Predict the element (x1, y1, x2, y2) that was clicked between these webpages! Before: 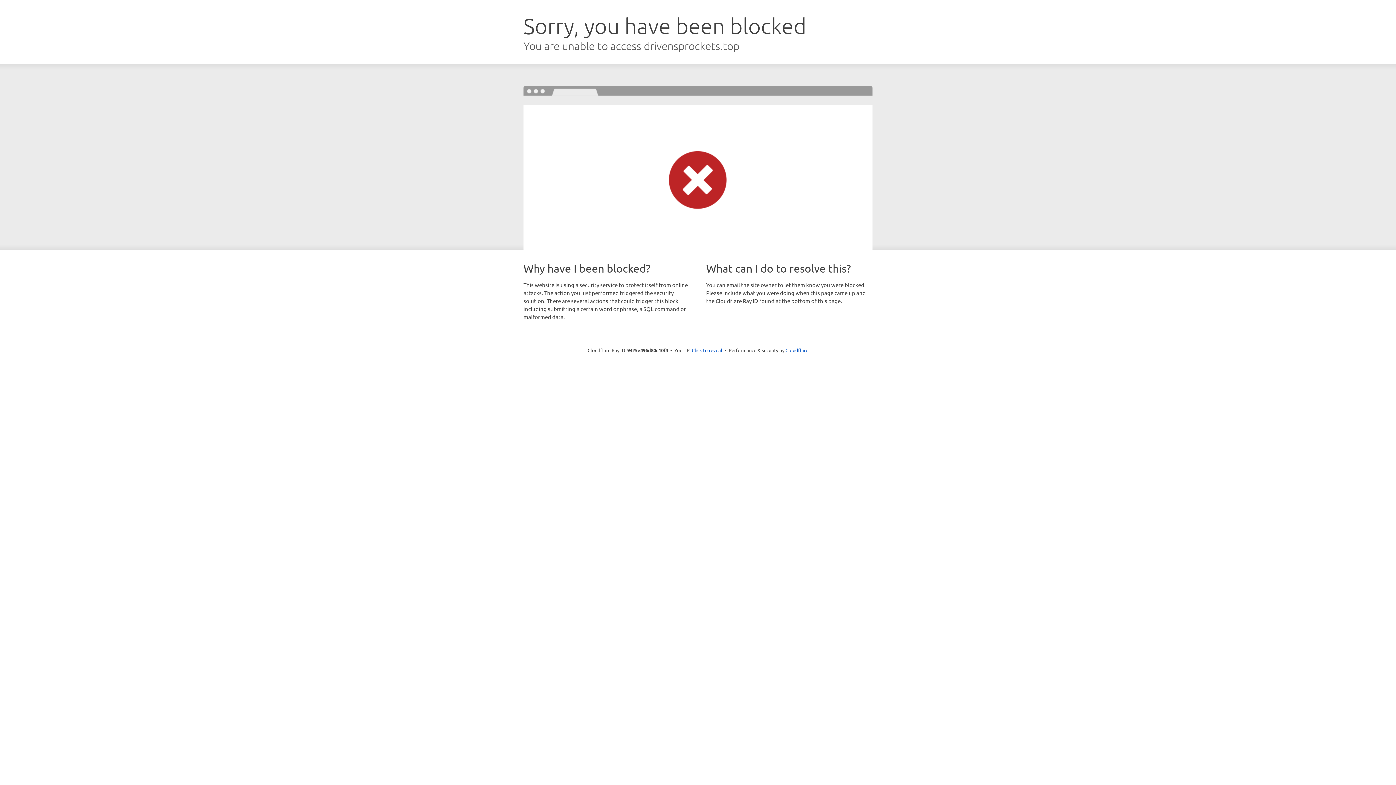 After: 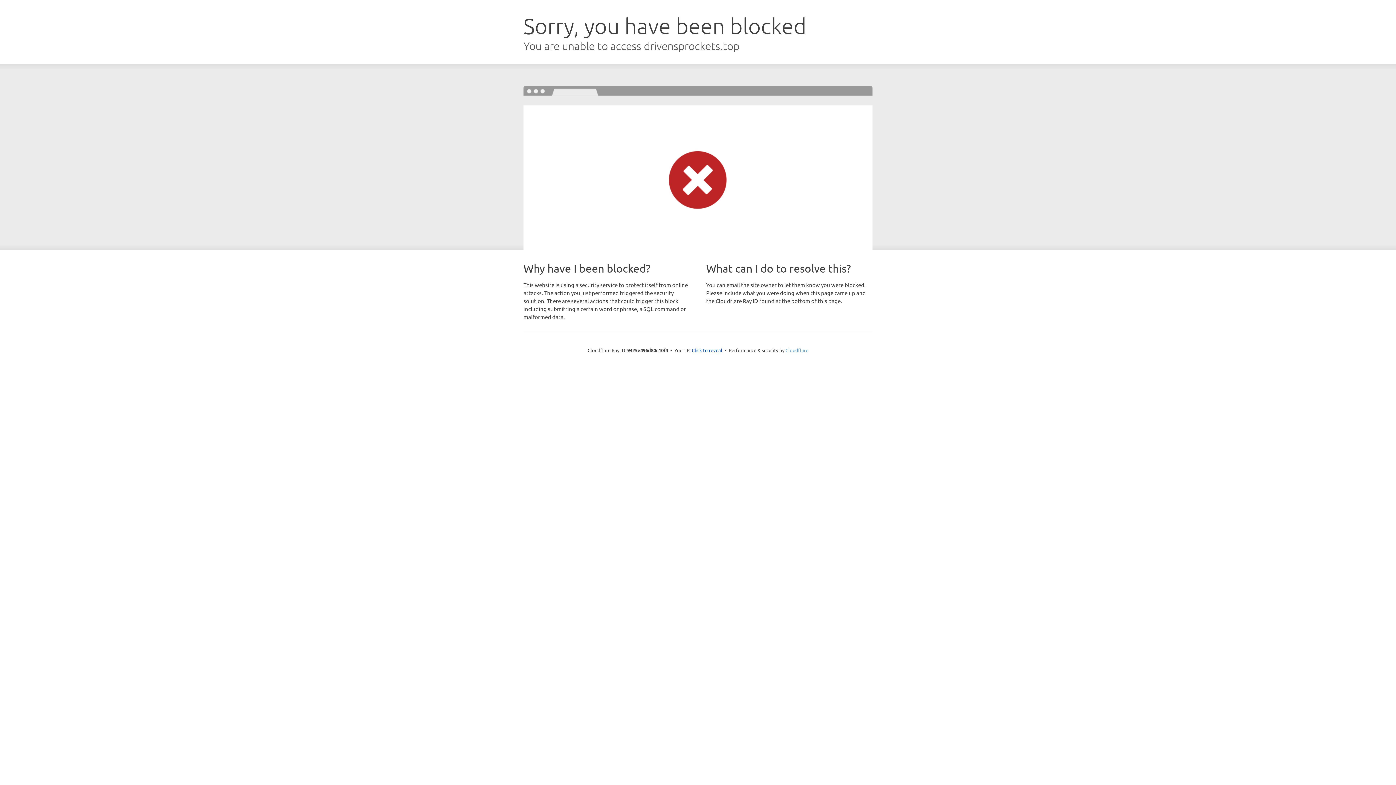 Action: bbox: (785, 347, 808, 353) label: Cloudflare